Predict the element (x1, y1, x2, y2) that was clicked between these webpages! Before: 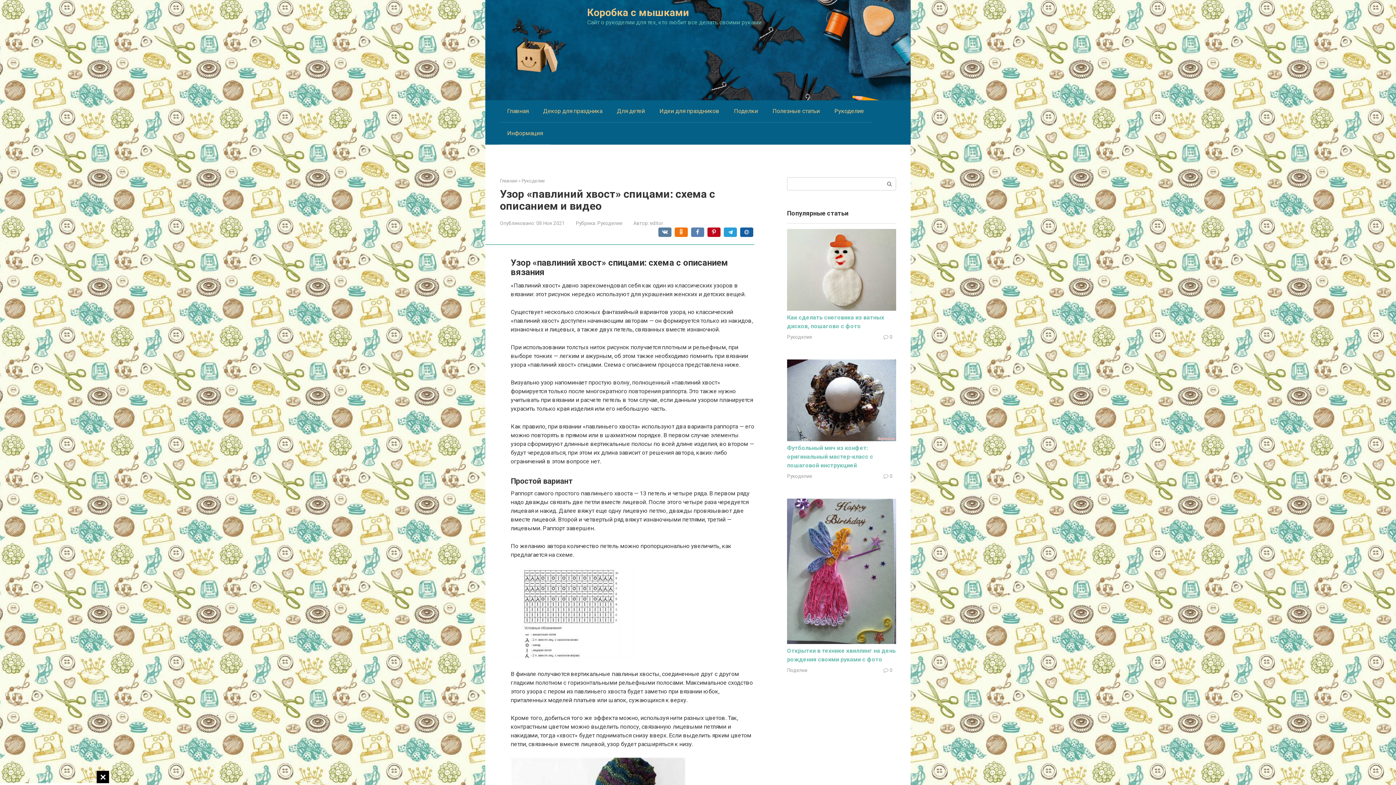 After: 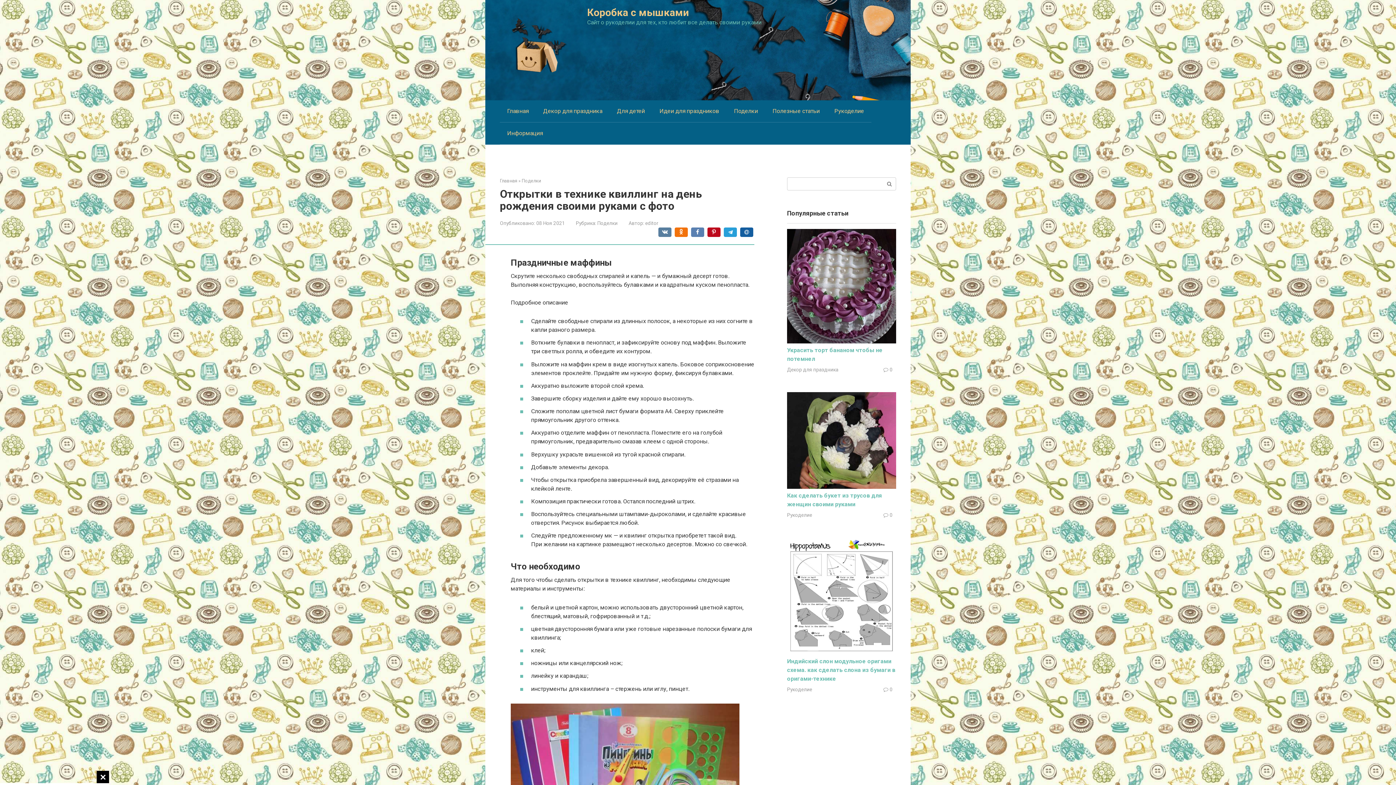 Action: bbox: (787, 638, 896, 645)